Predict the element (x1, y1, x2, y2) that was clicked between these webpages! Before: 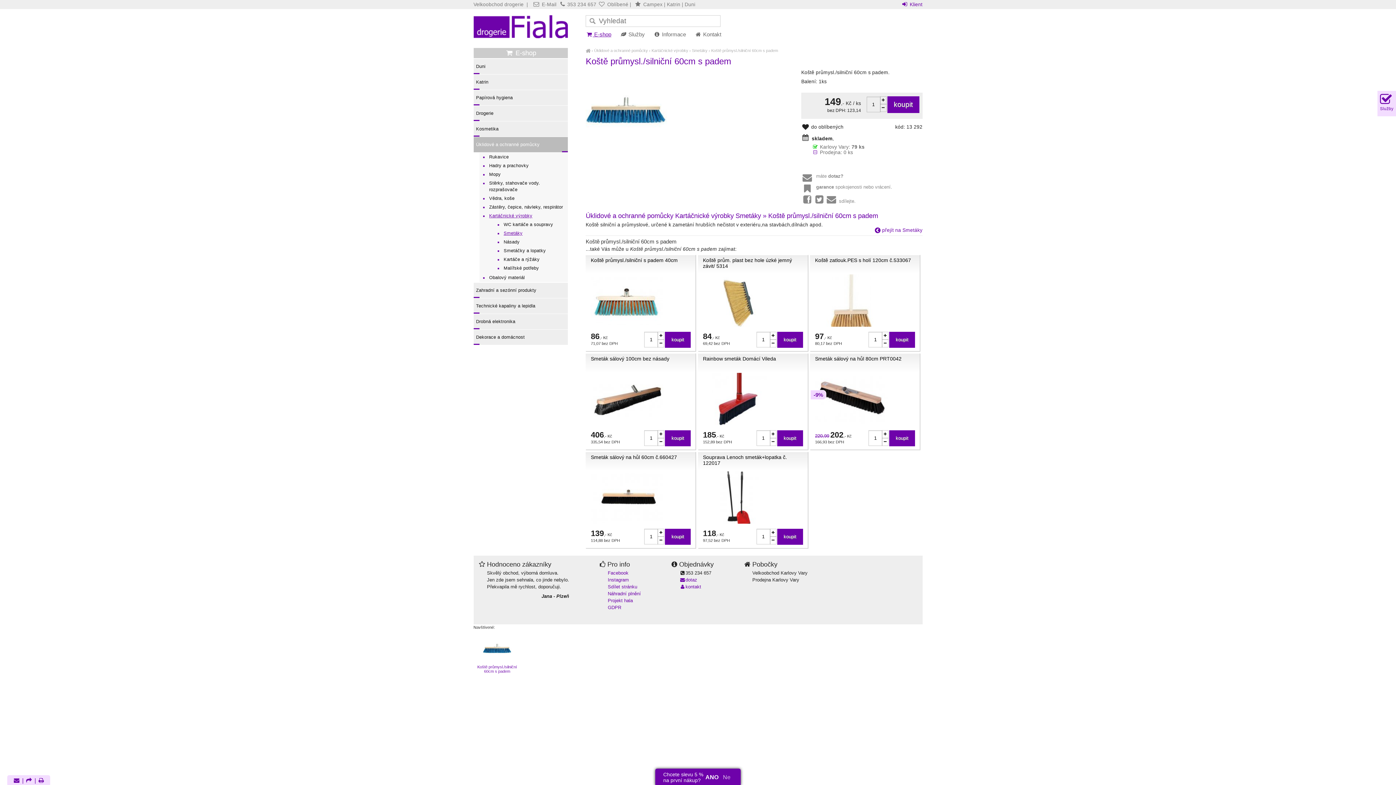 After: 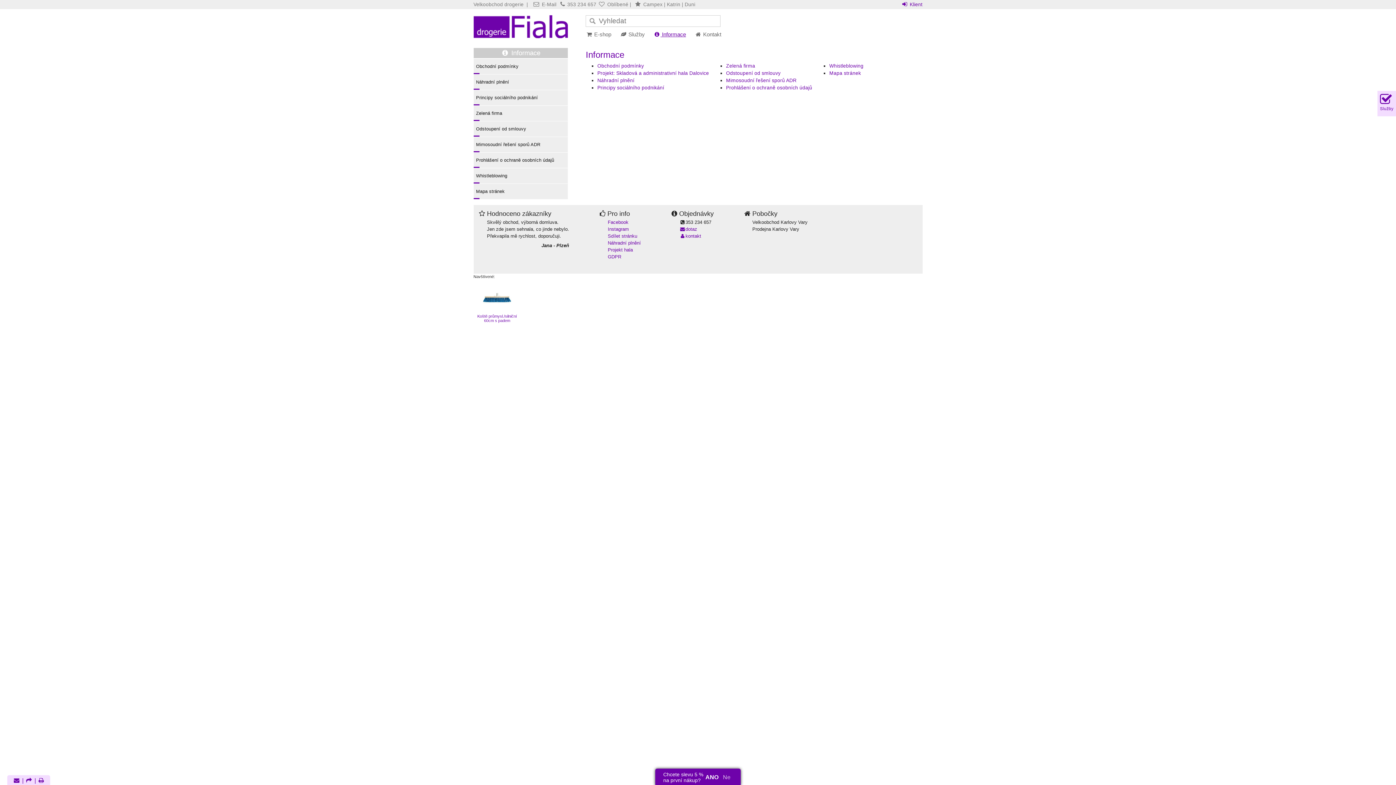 Action: label:  Informace bbox: (649, 31, 690, 37)